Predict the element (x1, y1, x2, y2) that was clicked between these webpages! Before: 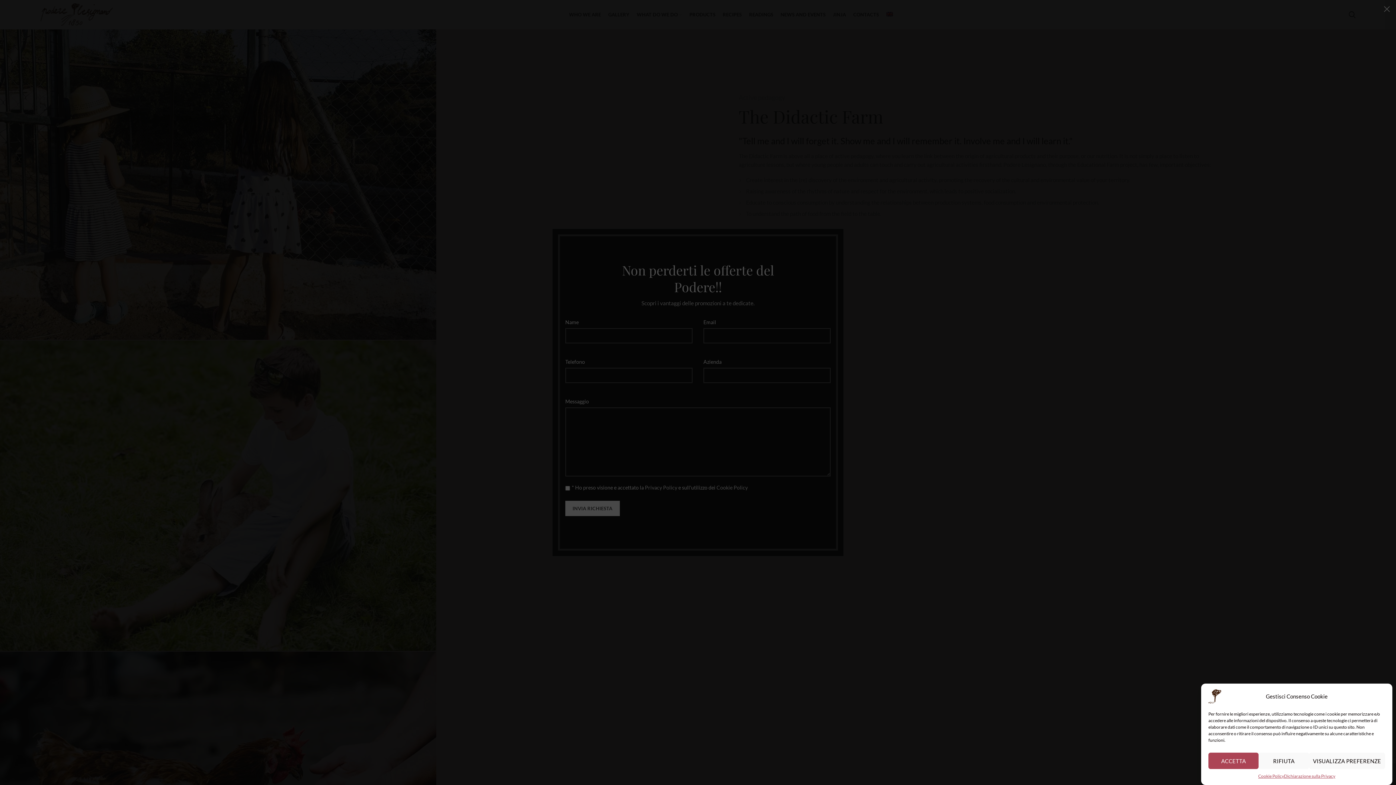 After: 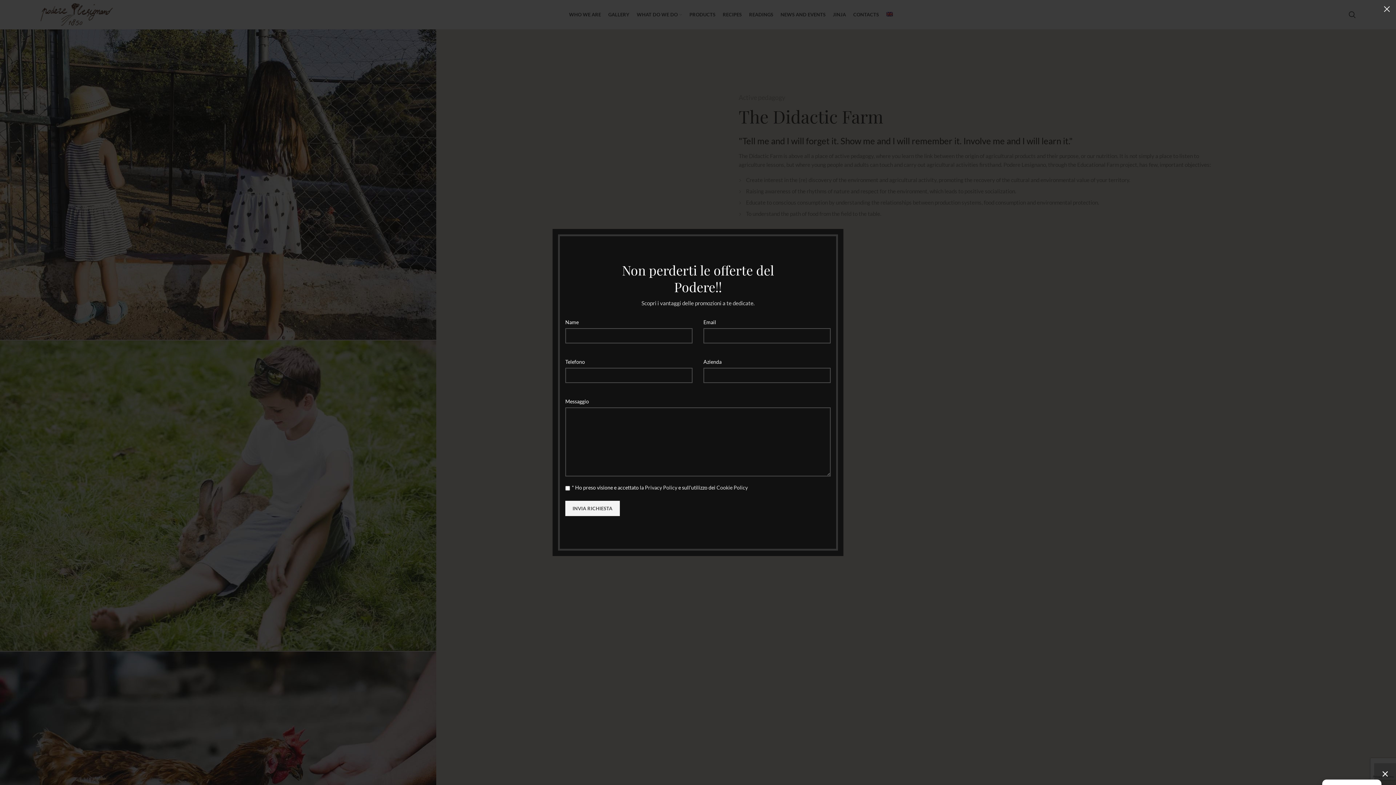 Action: bbox: (1259, 753, 1309, 769) label: RIFIUTA